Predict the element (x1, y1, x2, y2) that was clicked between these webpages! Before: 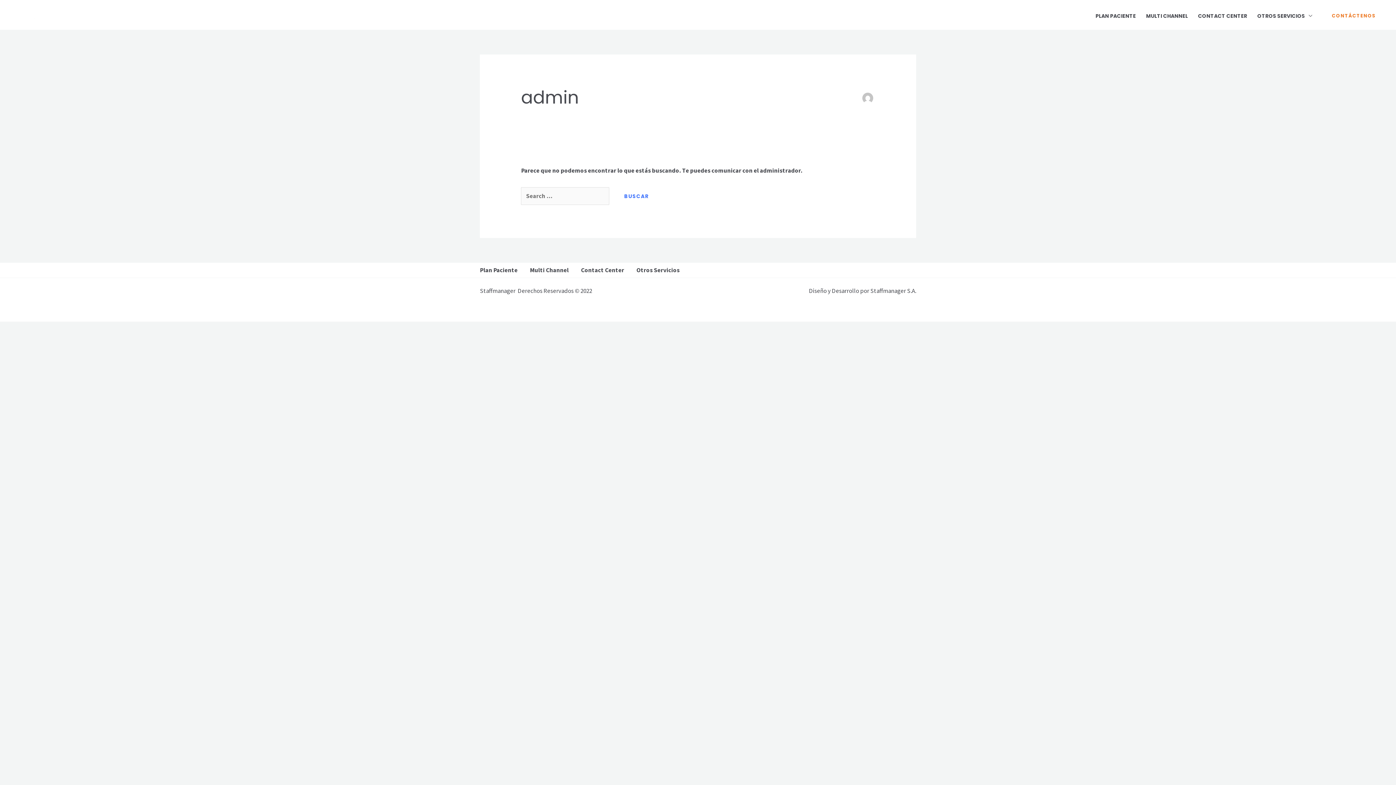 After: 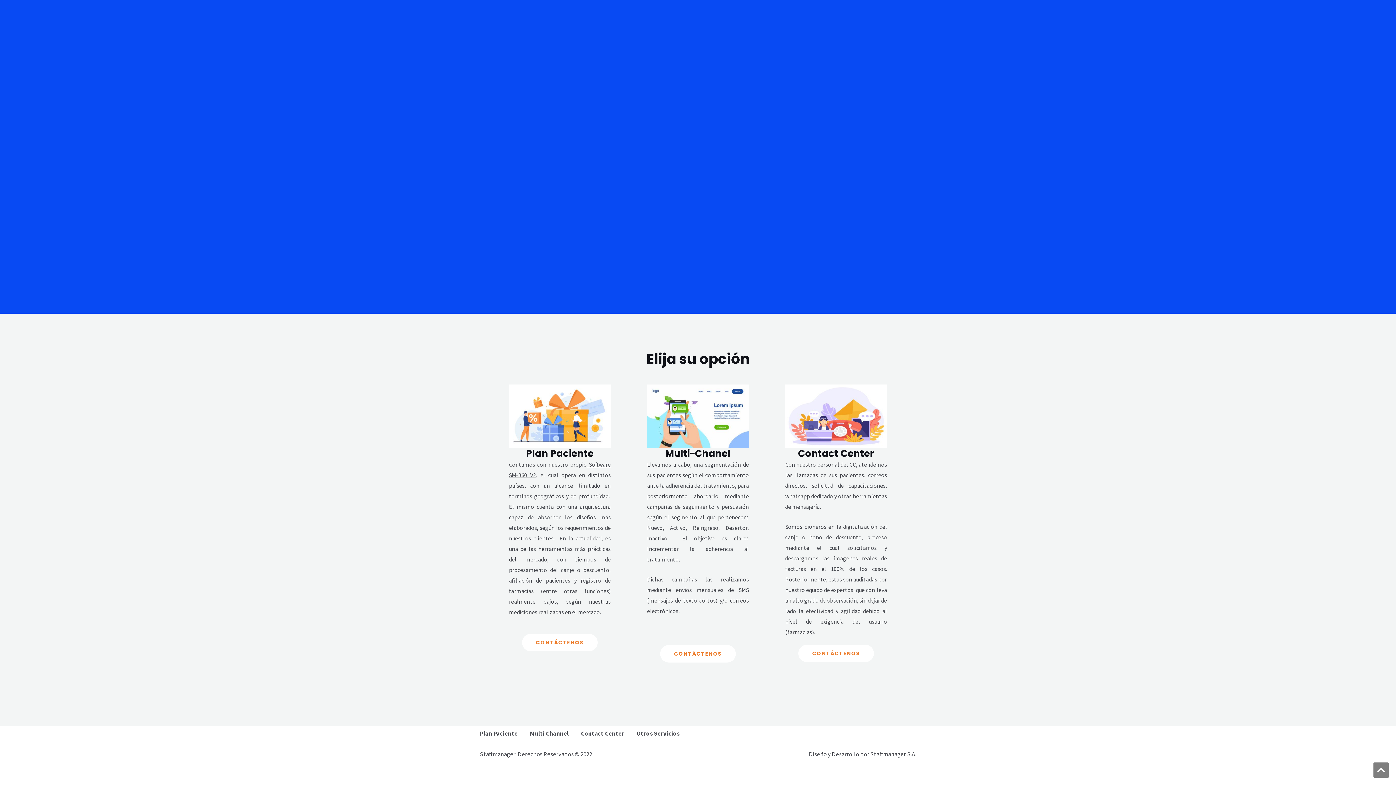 Action: bbox: (480, 264, 526, 276) label: Plan Paciente